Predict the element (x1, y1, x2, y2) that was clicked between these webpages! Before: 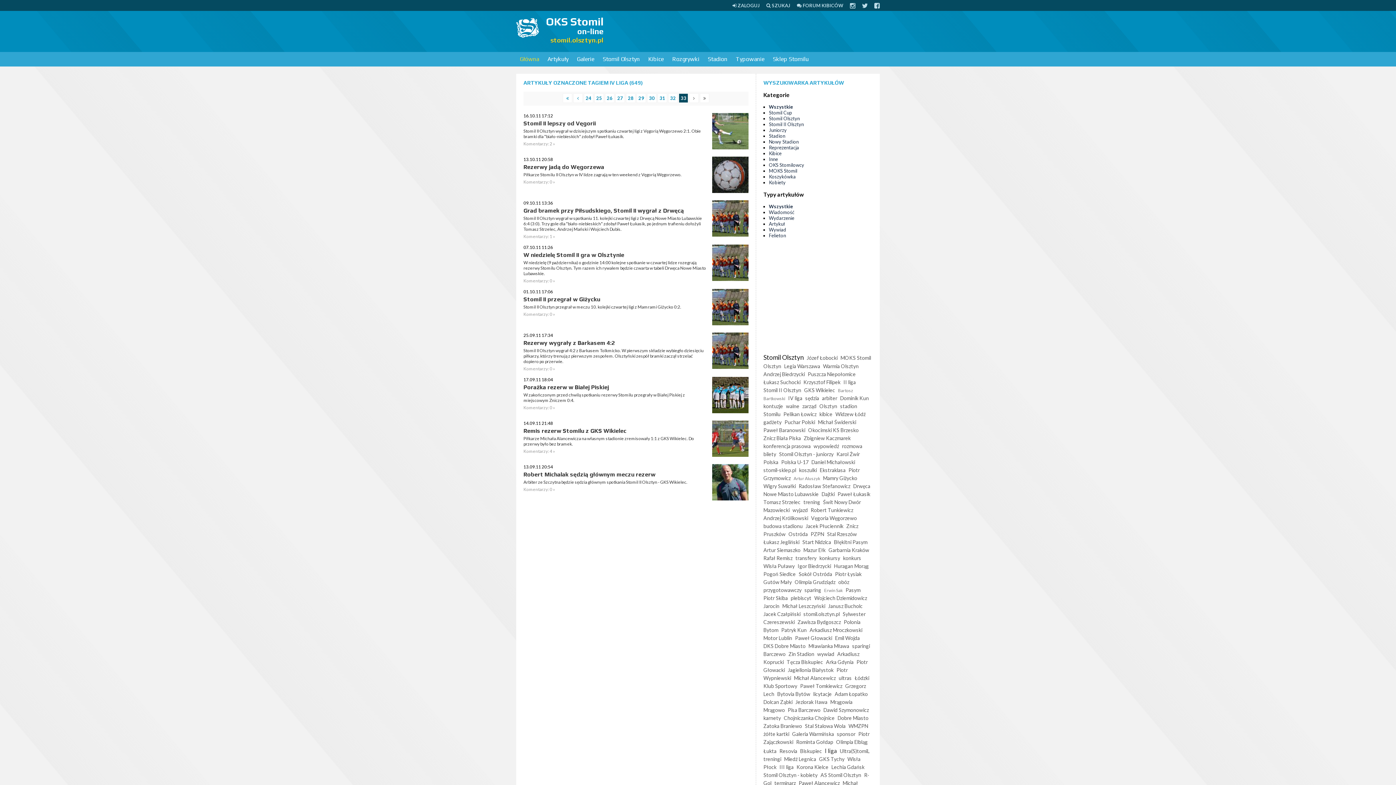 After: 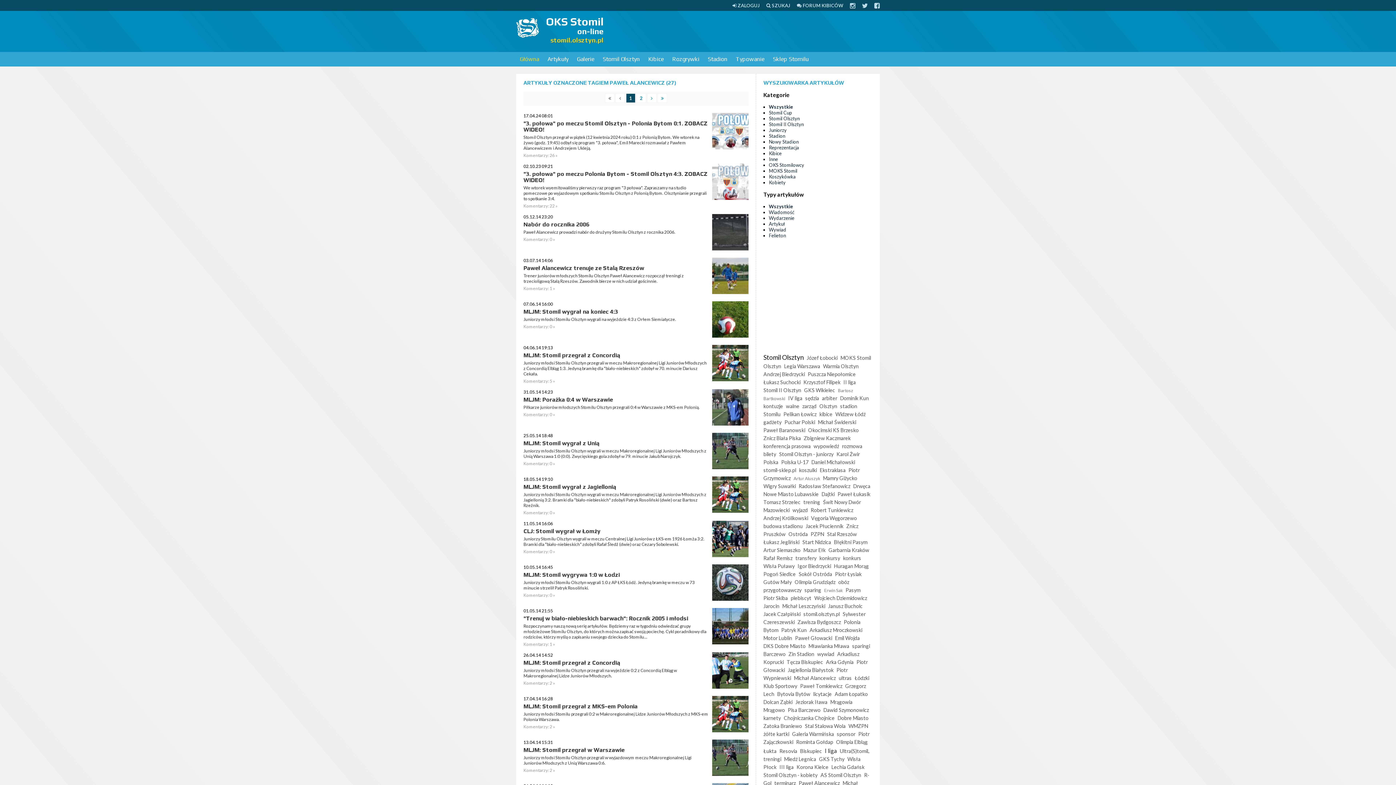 Action: label: Paweł Alancewicz bbox: (798, 780, 840, 786)